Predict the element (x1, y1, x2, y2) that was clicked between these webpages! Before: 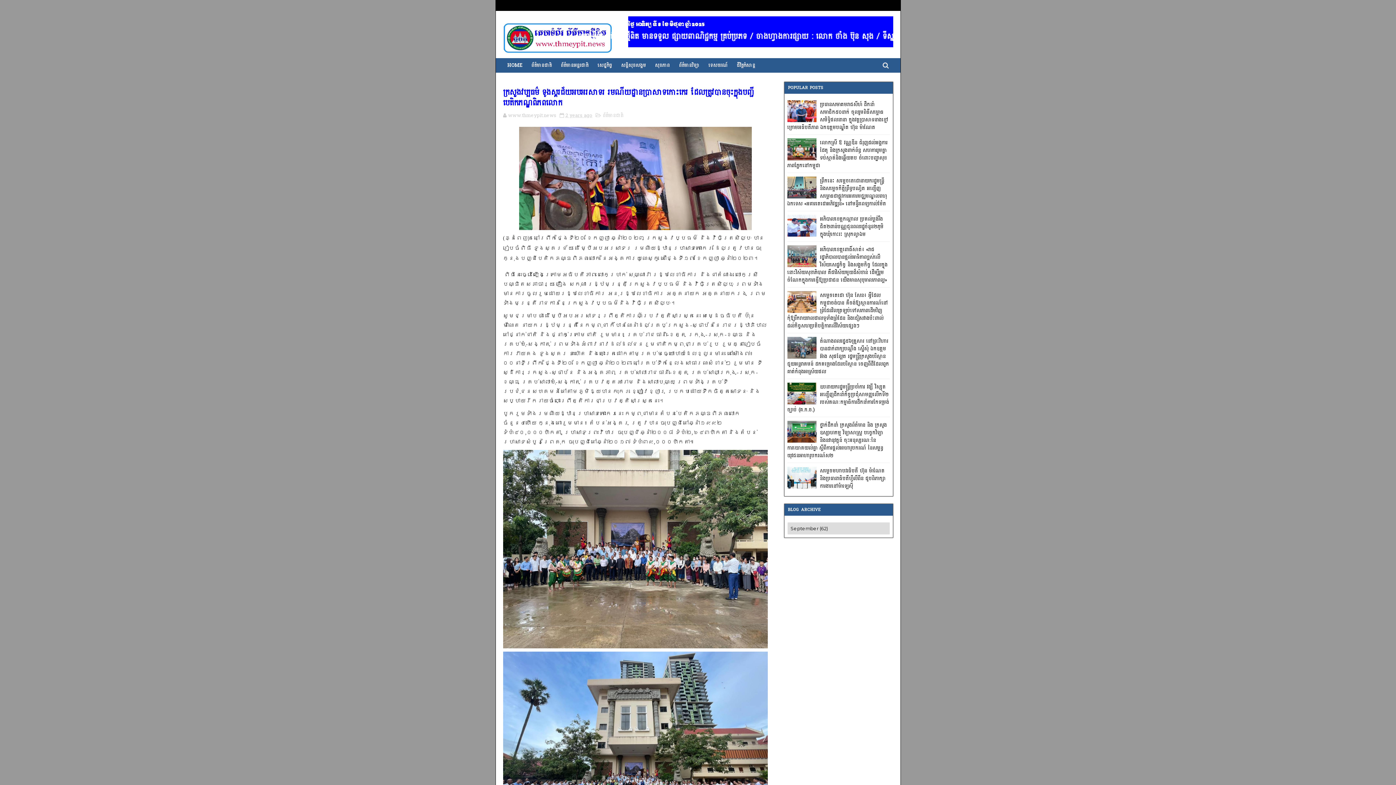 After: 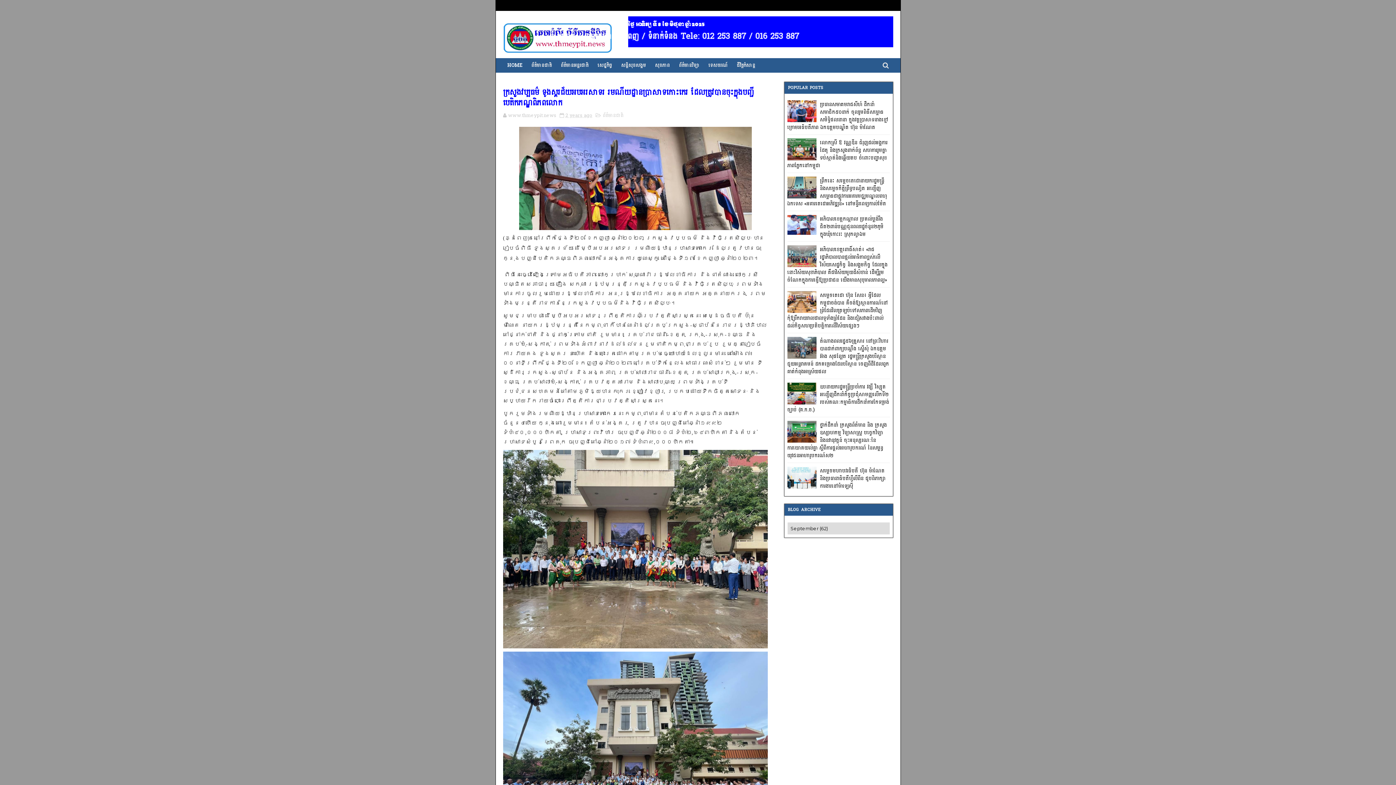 Action: bbox: (787, 230, 816, 239)